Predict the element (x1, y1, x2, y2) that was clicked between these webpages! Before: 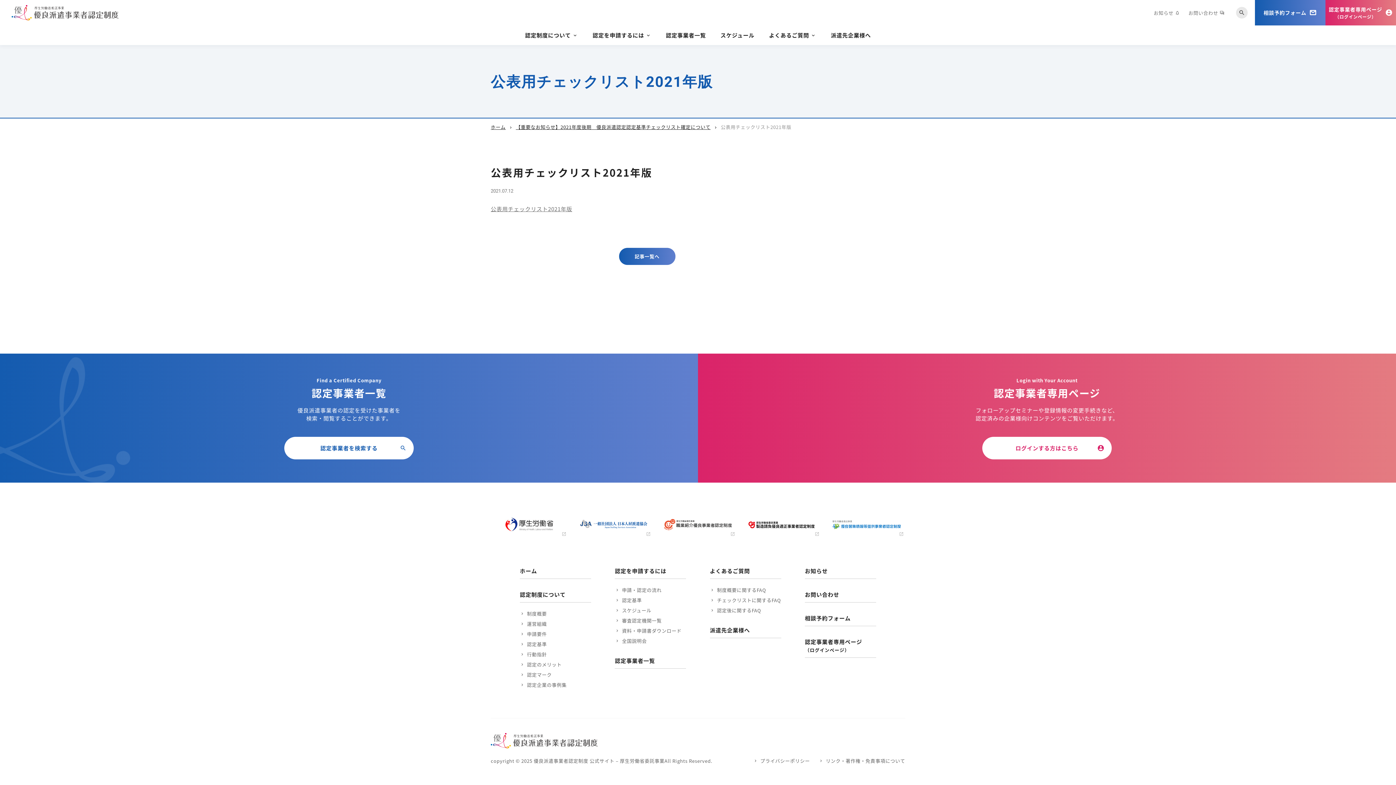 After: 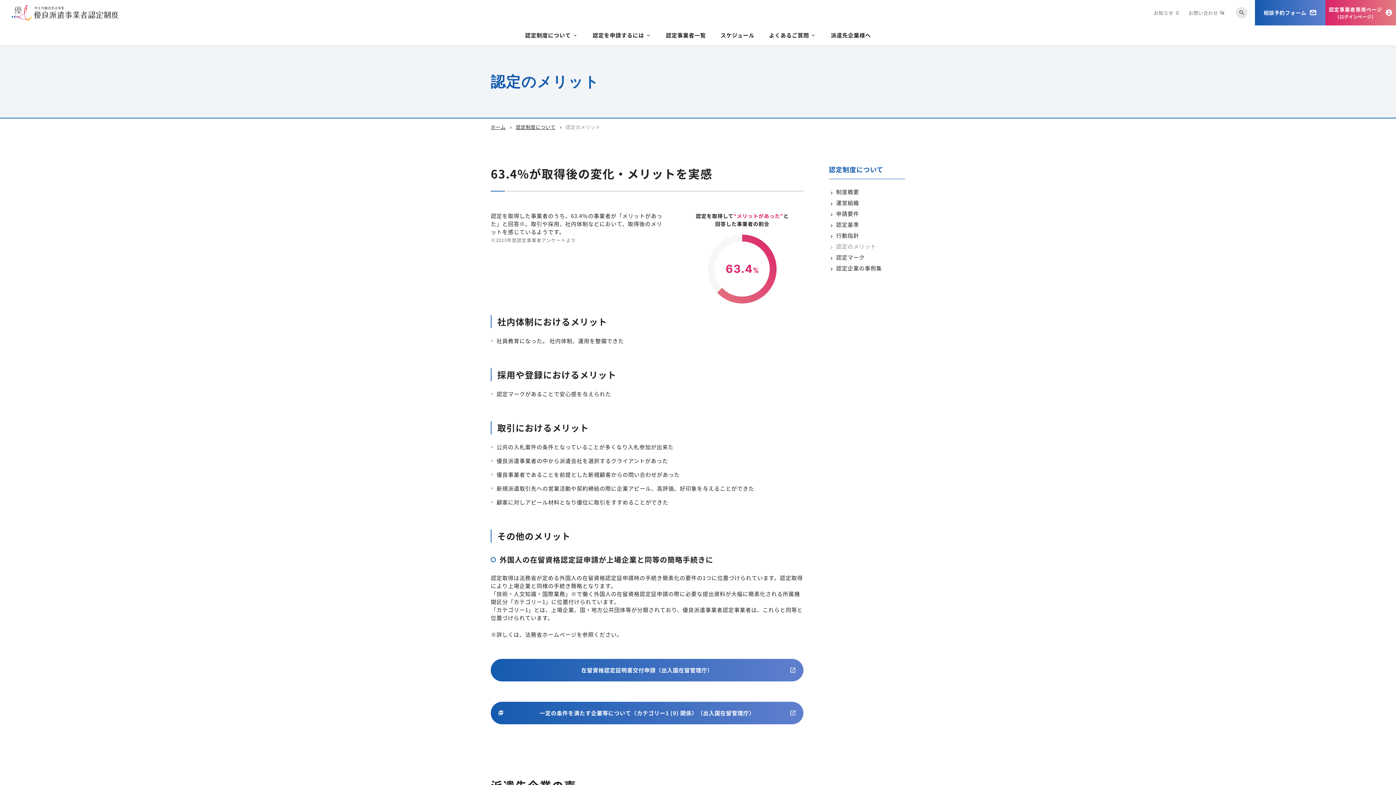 Action: bbox: (520, 661, 561, 668) label: 認定のメリット